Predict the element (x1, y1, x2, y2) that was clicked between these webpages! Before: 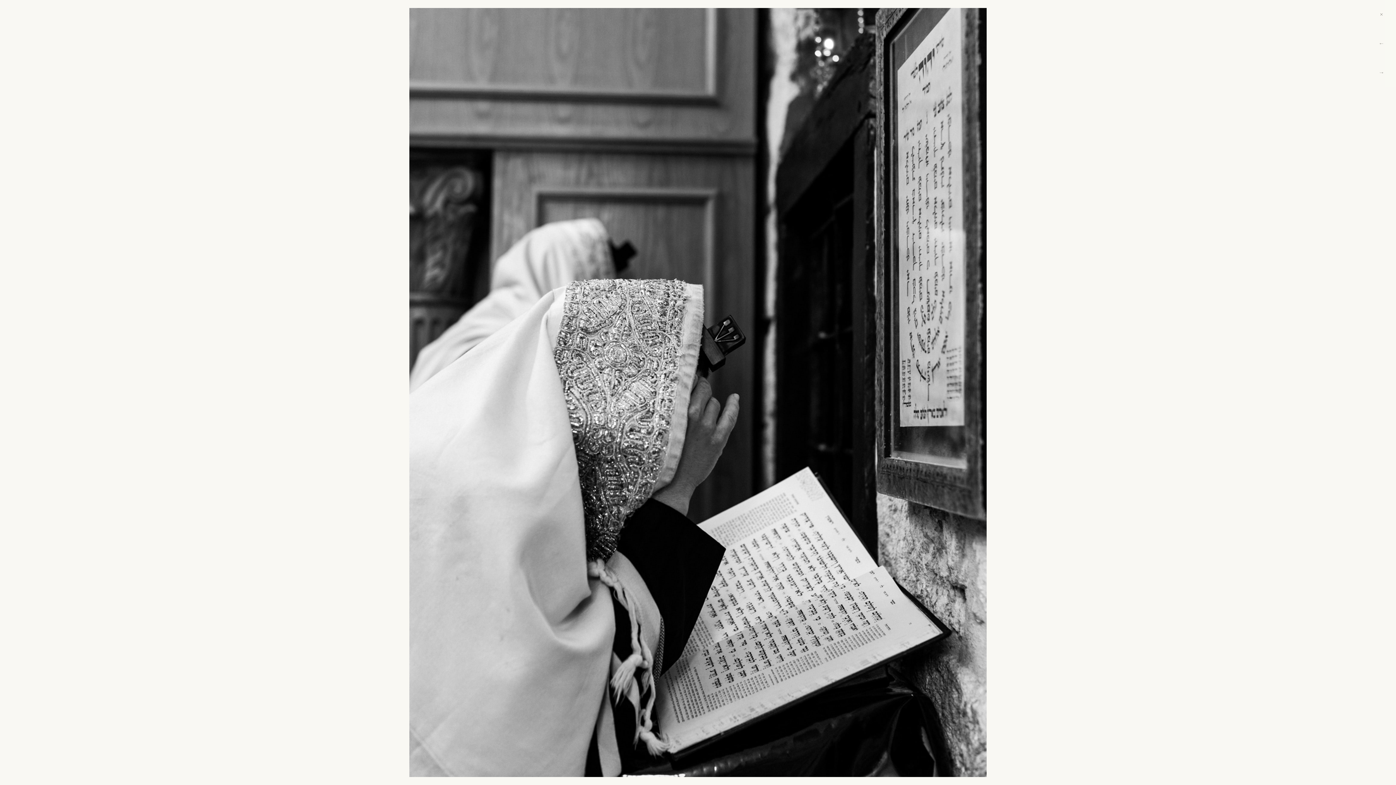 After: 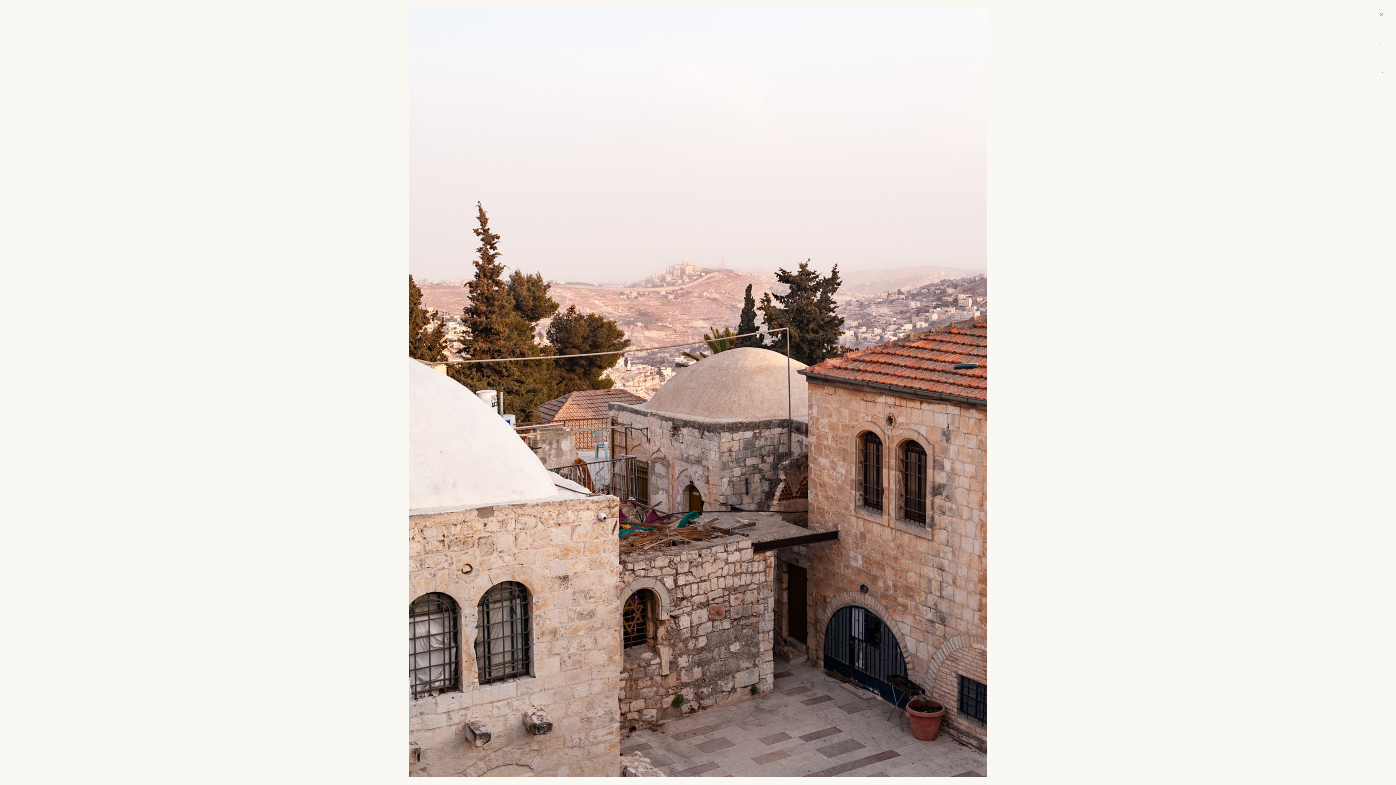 Action: label: Previous bbox: (1367, 29, 1396, 58)